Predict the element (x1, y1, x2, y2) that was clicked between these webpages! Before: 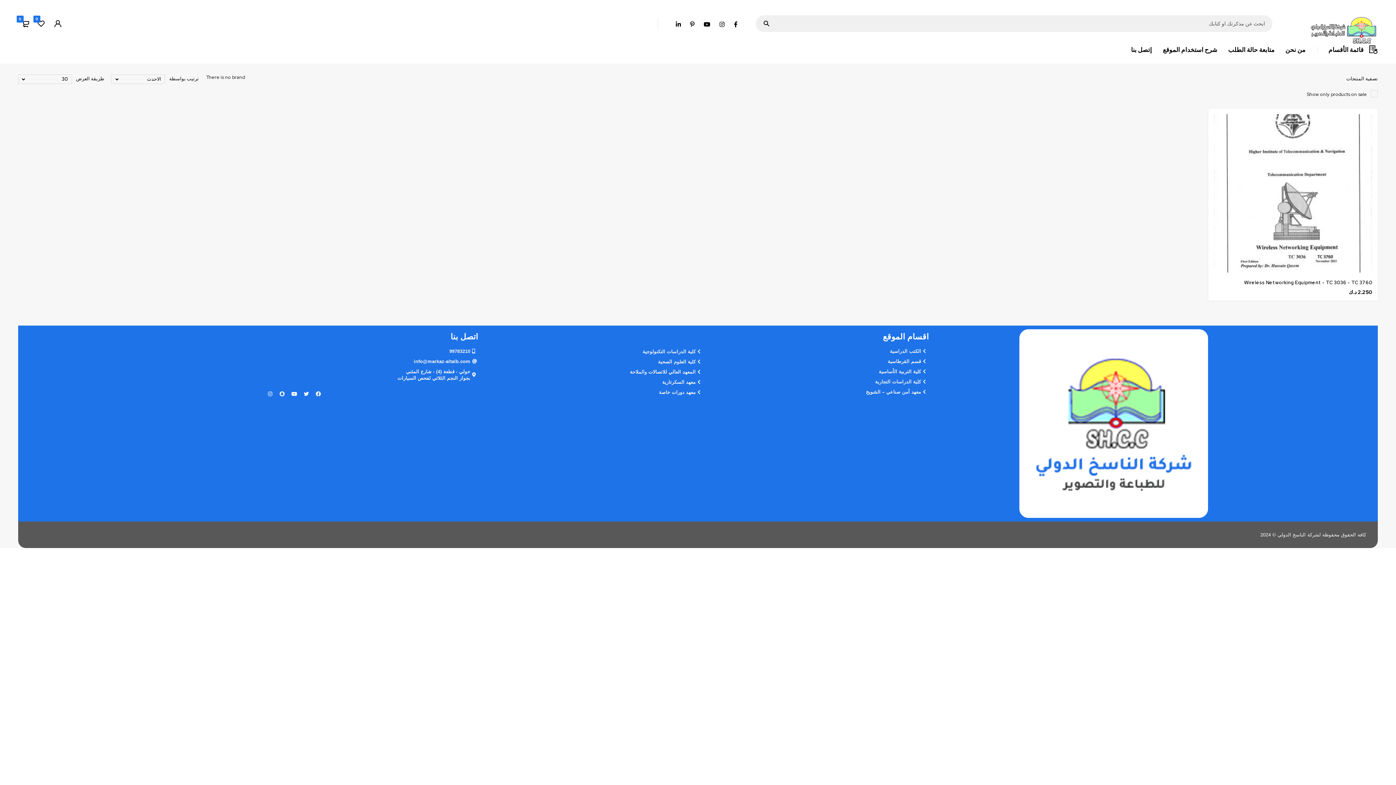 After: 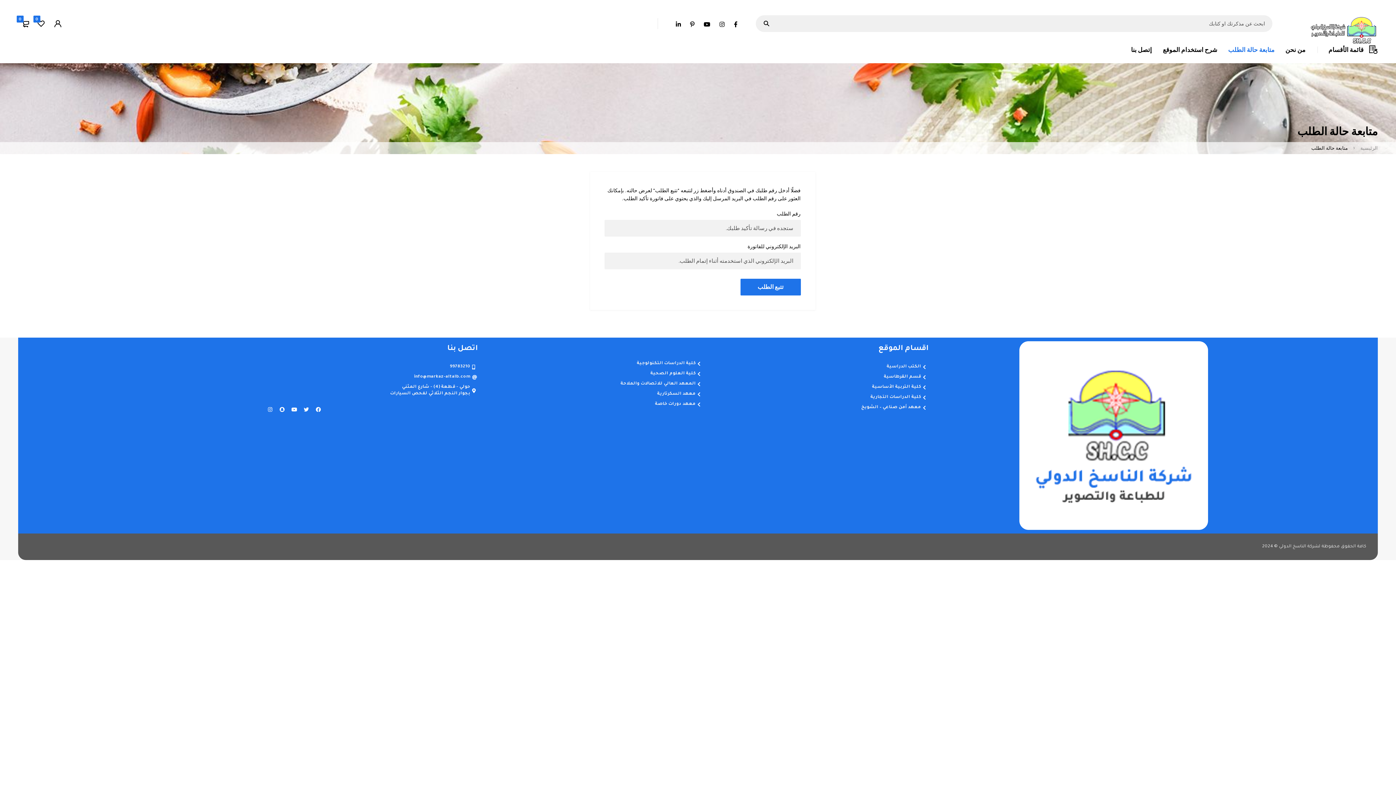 Action: bbox: (1228, 45, 1274, 53) label: متابعة حالة الطلب